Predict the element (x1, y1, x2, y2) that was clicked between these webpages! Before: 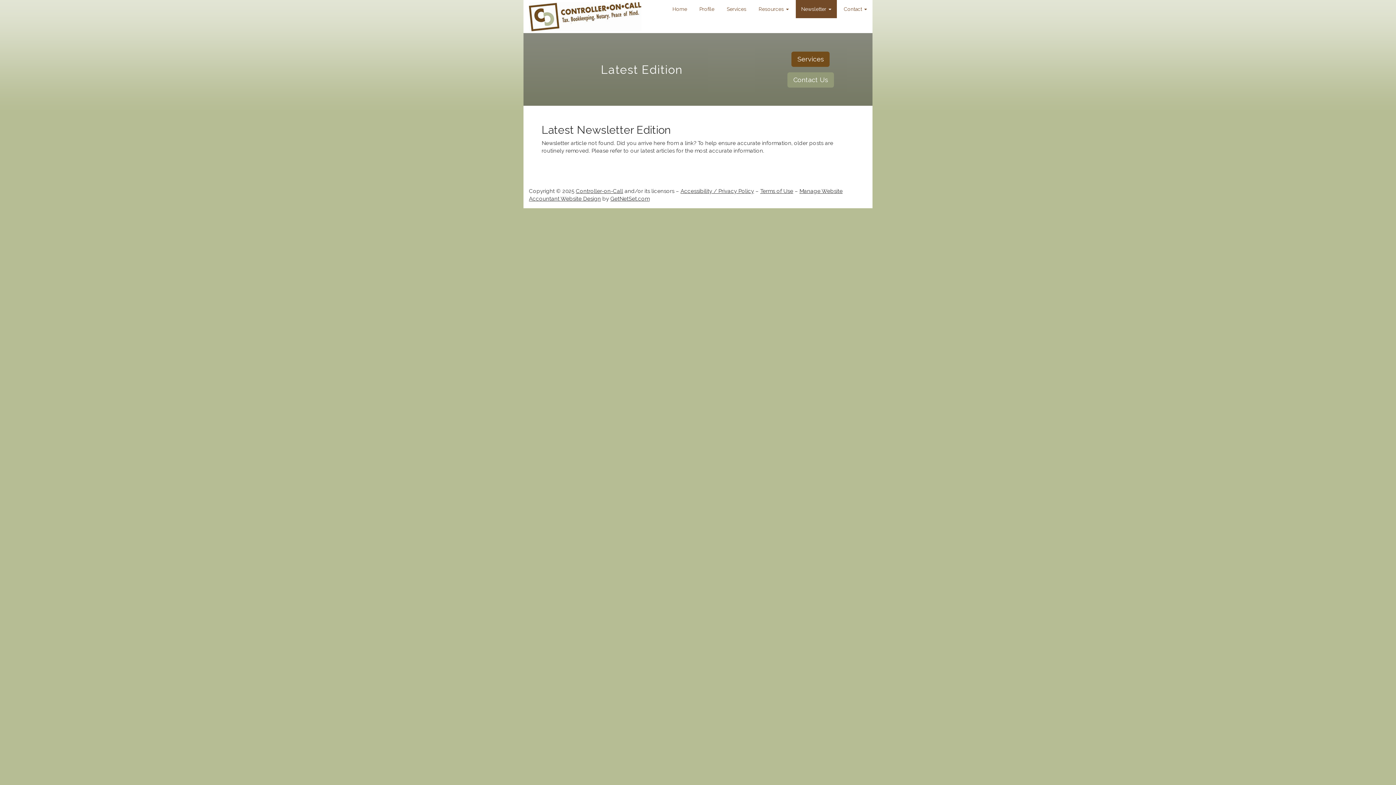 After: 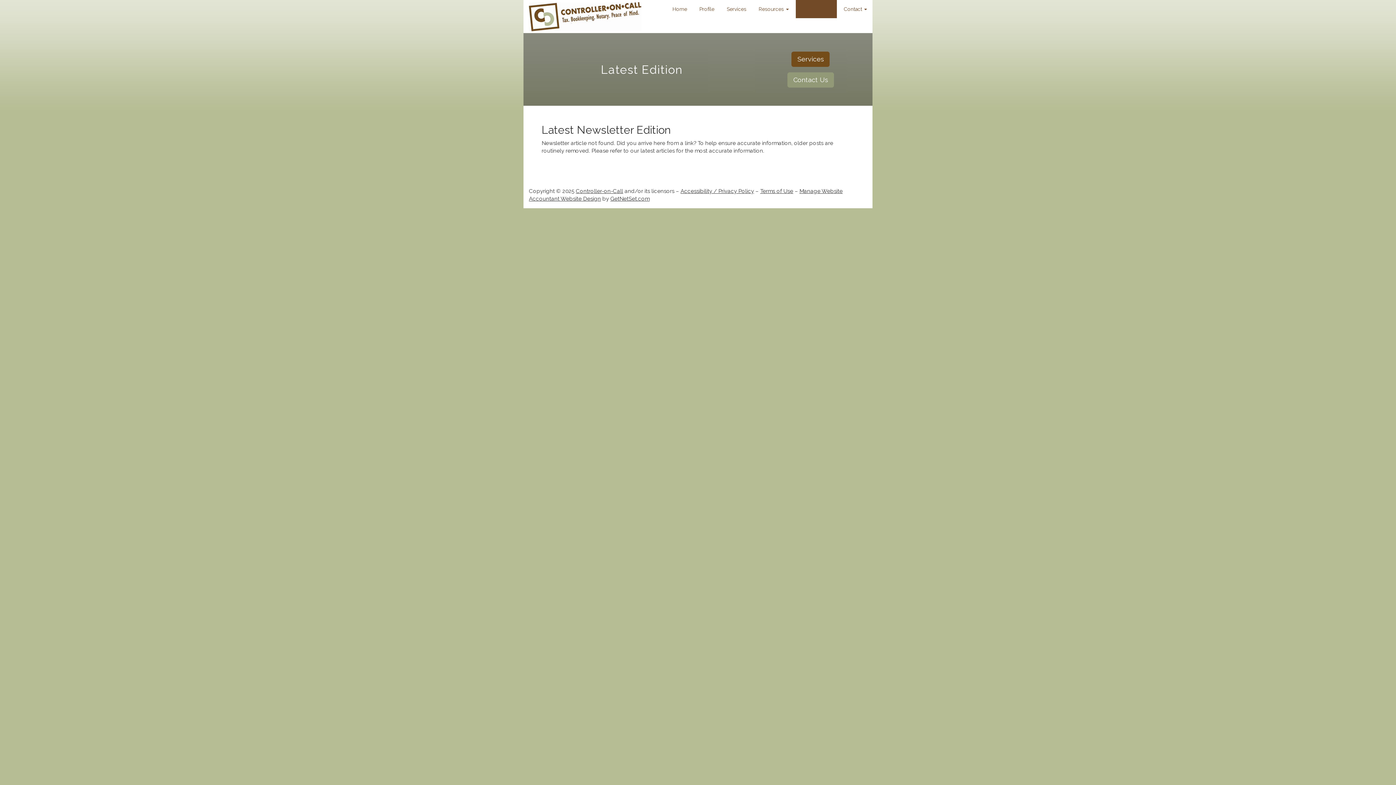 Action: bbox: (801, 0, 839, 18) label: Newsletter 